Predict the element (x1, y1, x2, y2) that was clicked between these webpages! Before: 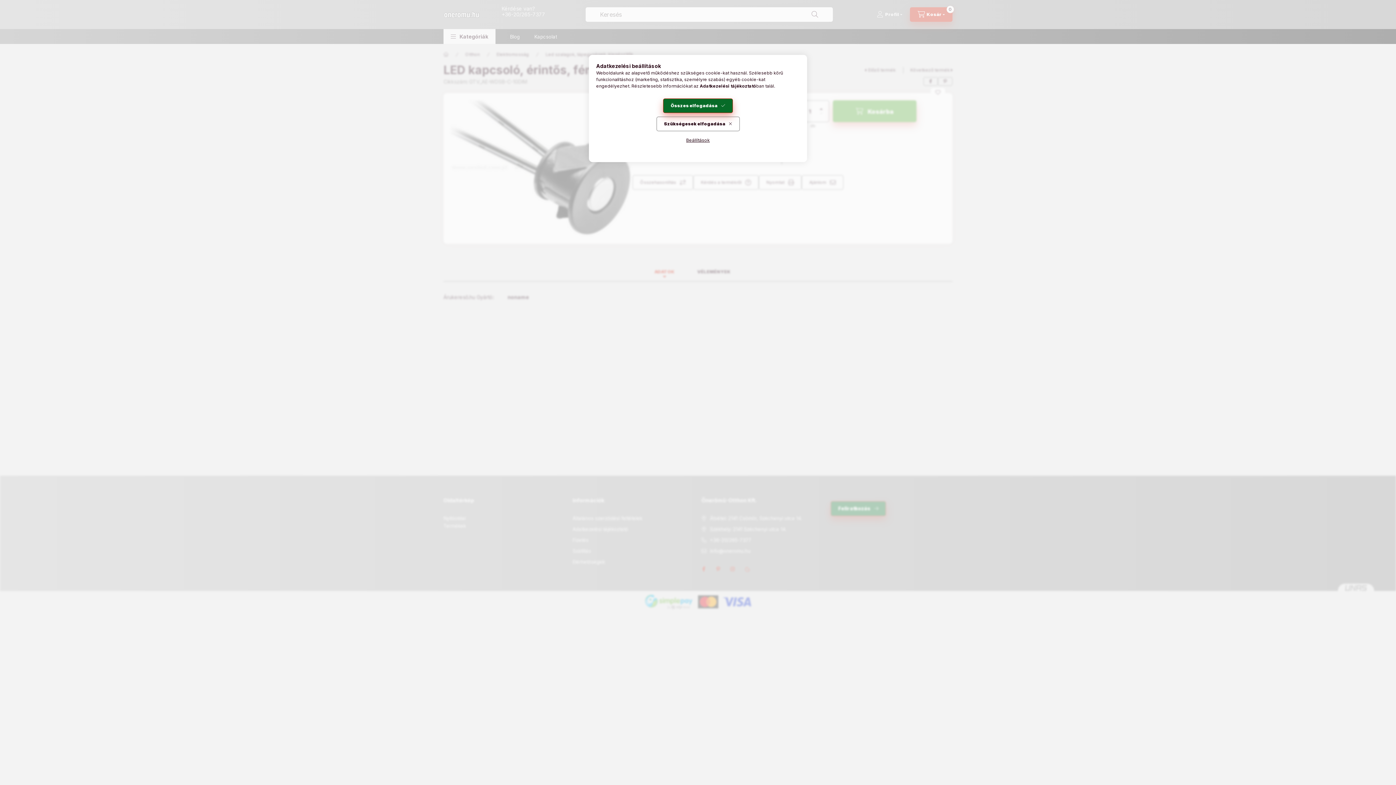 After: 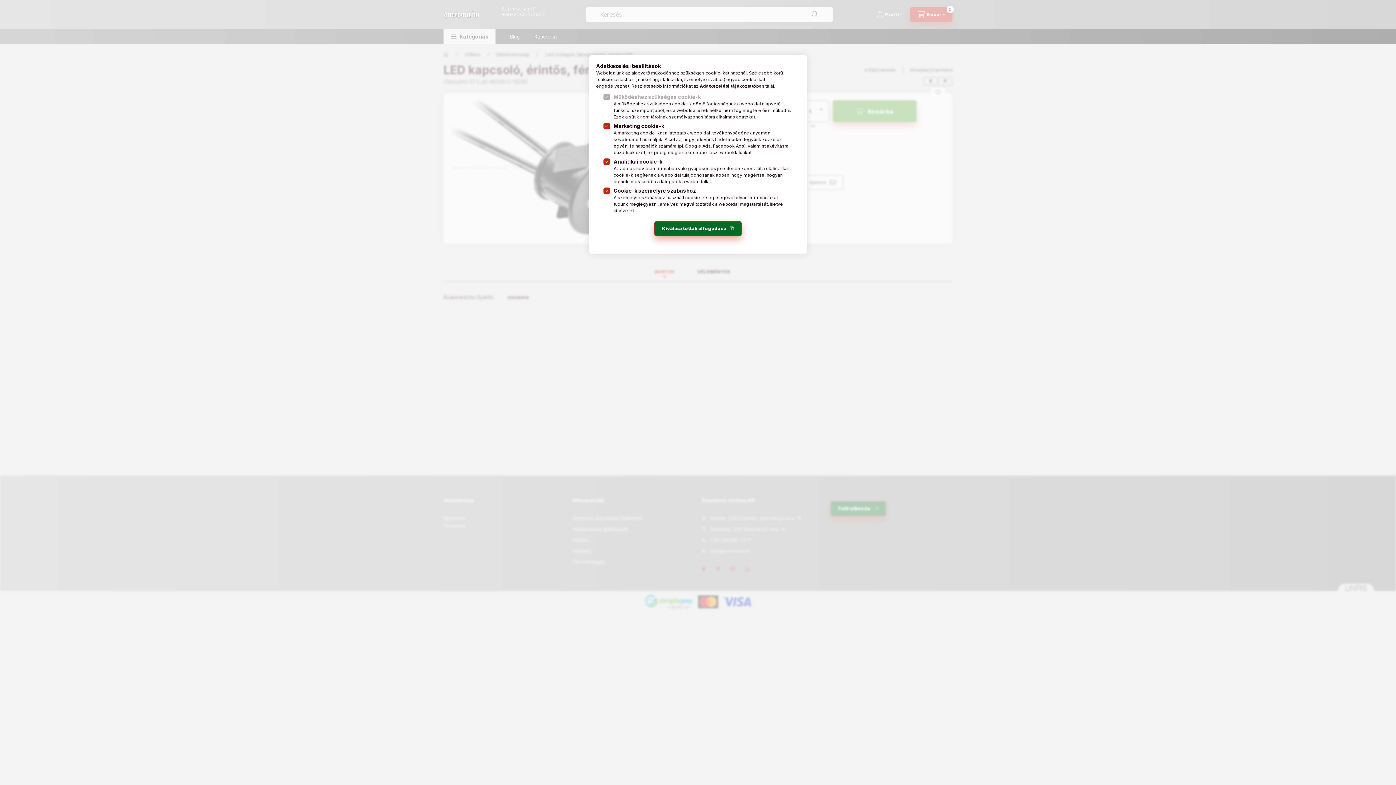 Action: bbox: (678, 133, 717, 147) label: Beállítások